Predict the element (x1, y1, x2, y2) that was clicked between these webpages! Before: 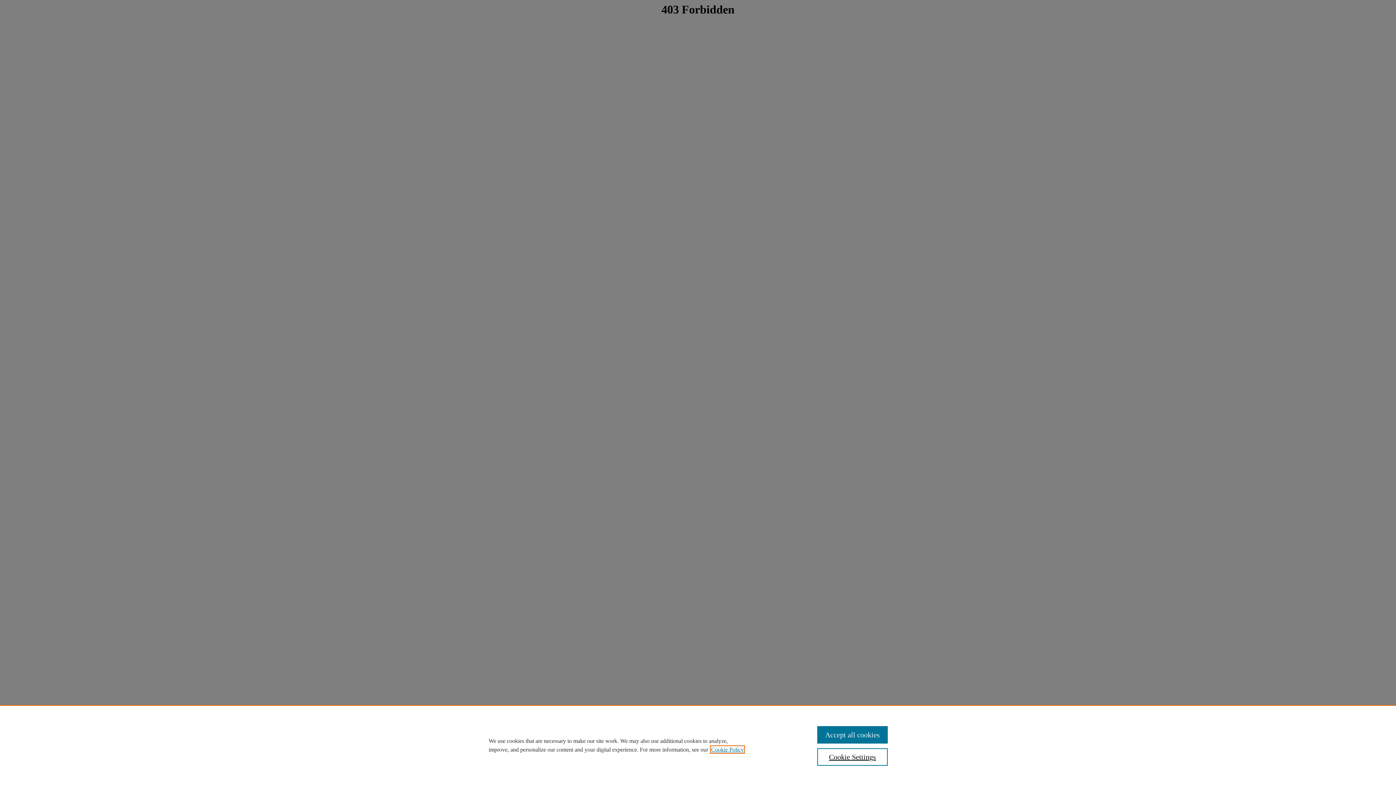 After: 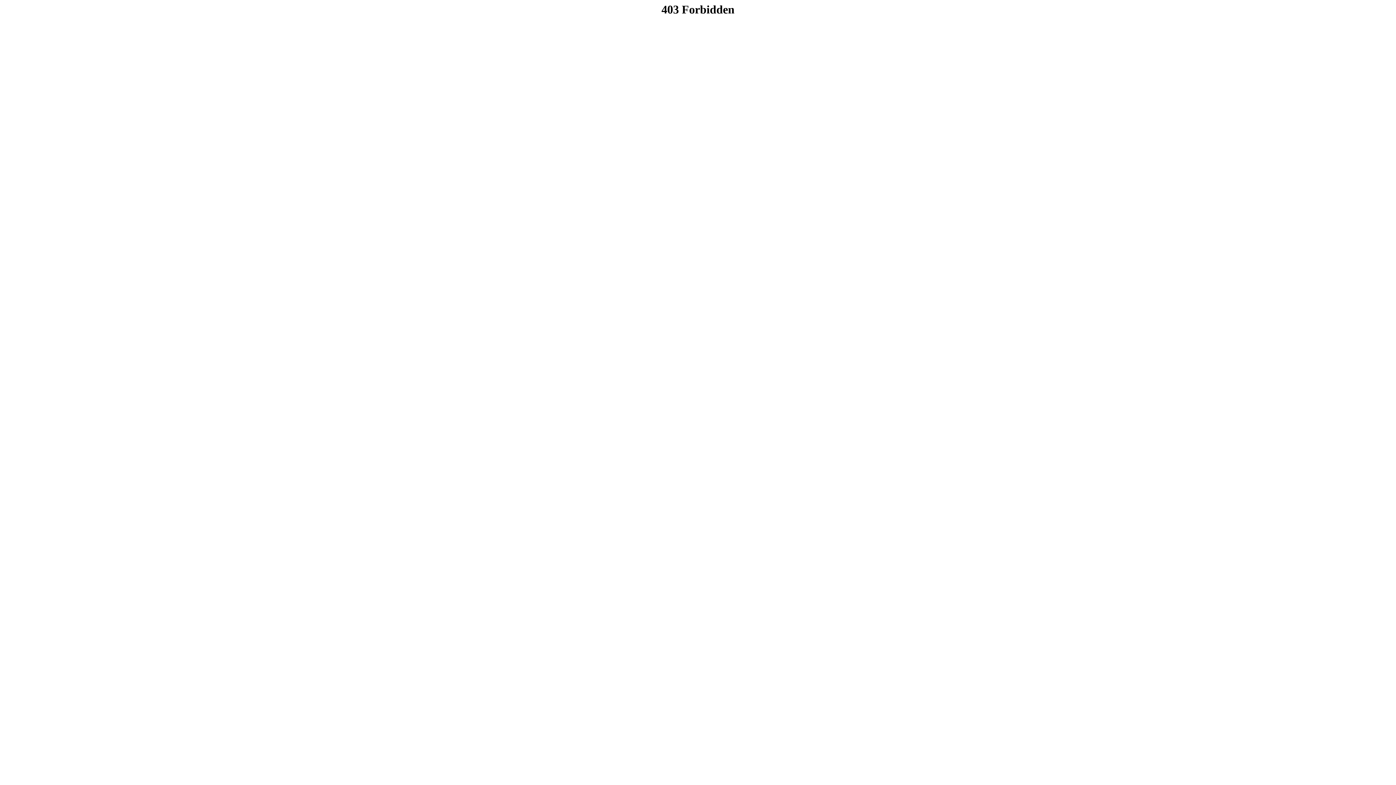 Action: bbox: (817, 726, 887, 744) label: Accept all cookies